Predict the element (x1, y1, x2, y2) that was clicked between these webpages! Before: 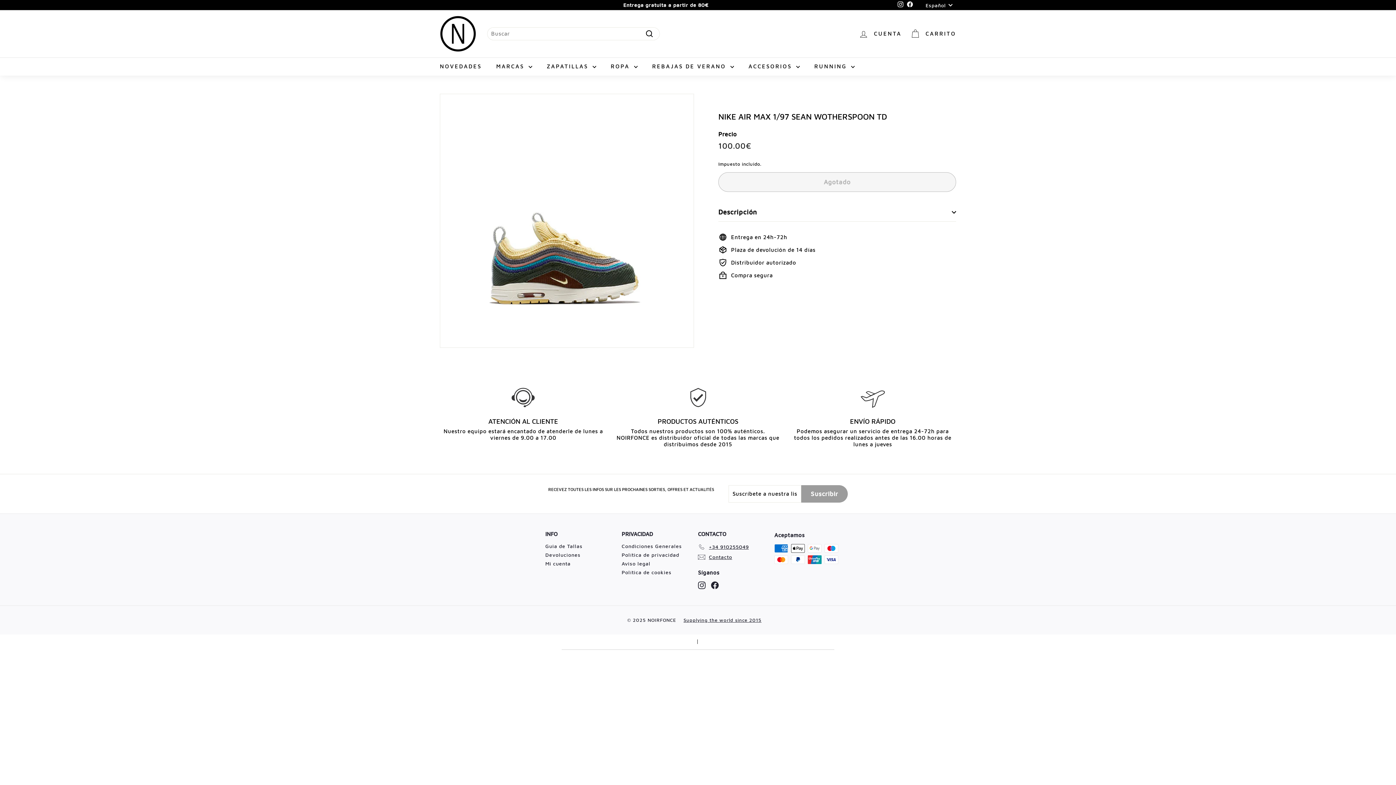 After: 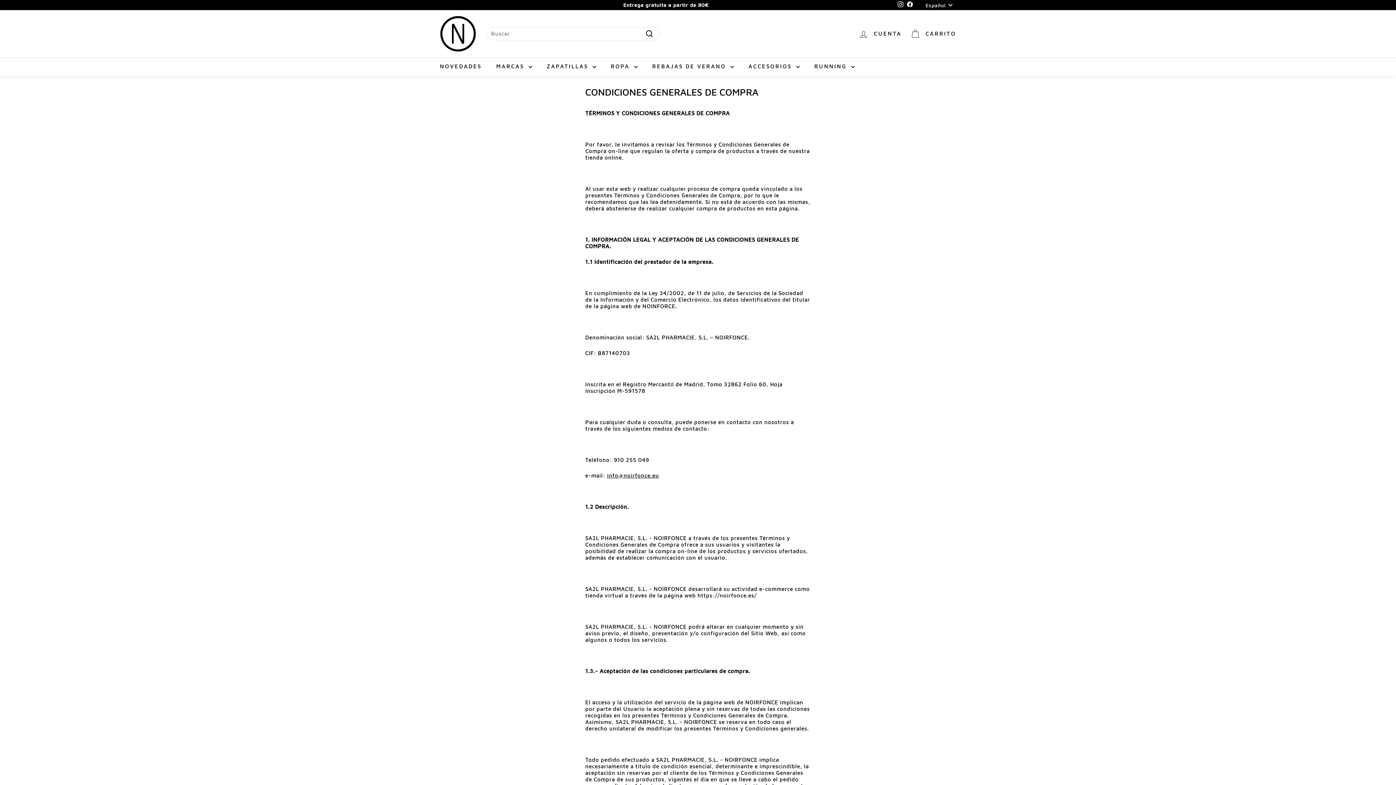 Action: bbox: (621, 542, 682, 550) label: Condiciones Generales